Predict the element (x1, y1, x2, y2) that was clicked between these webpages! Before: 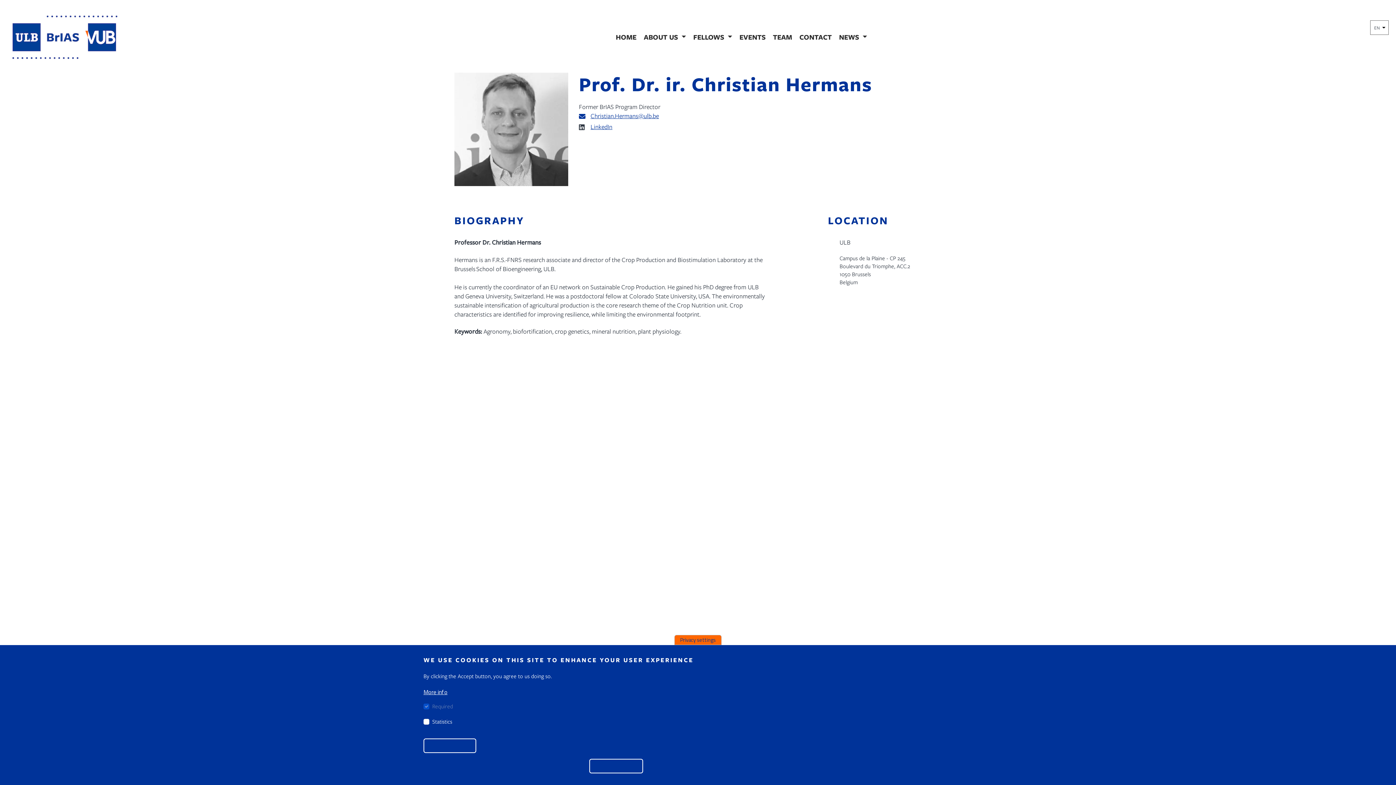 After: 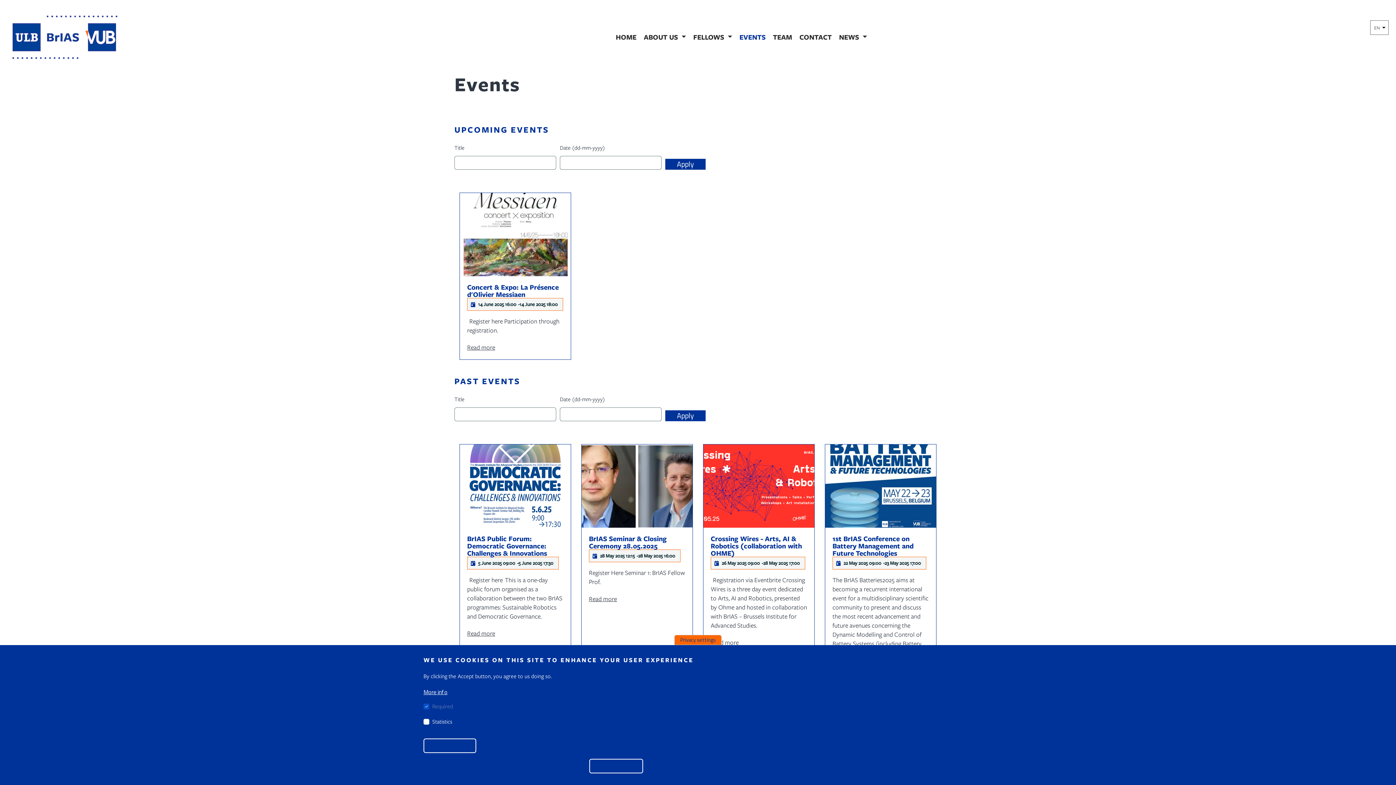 Action: bbox: (739, 31, 765, 42) label: EVENTS